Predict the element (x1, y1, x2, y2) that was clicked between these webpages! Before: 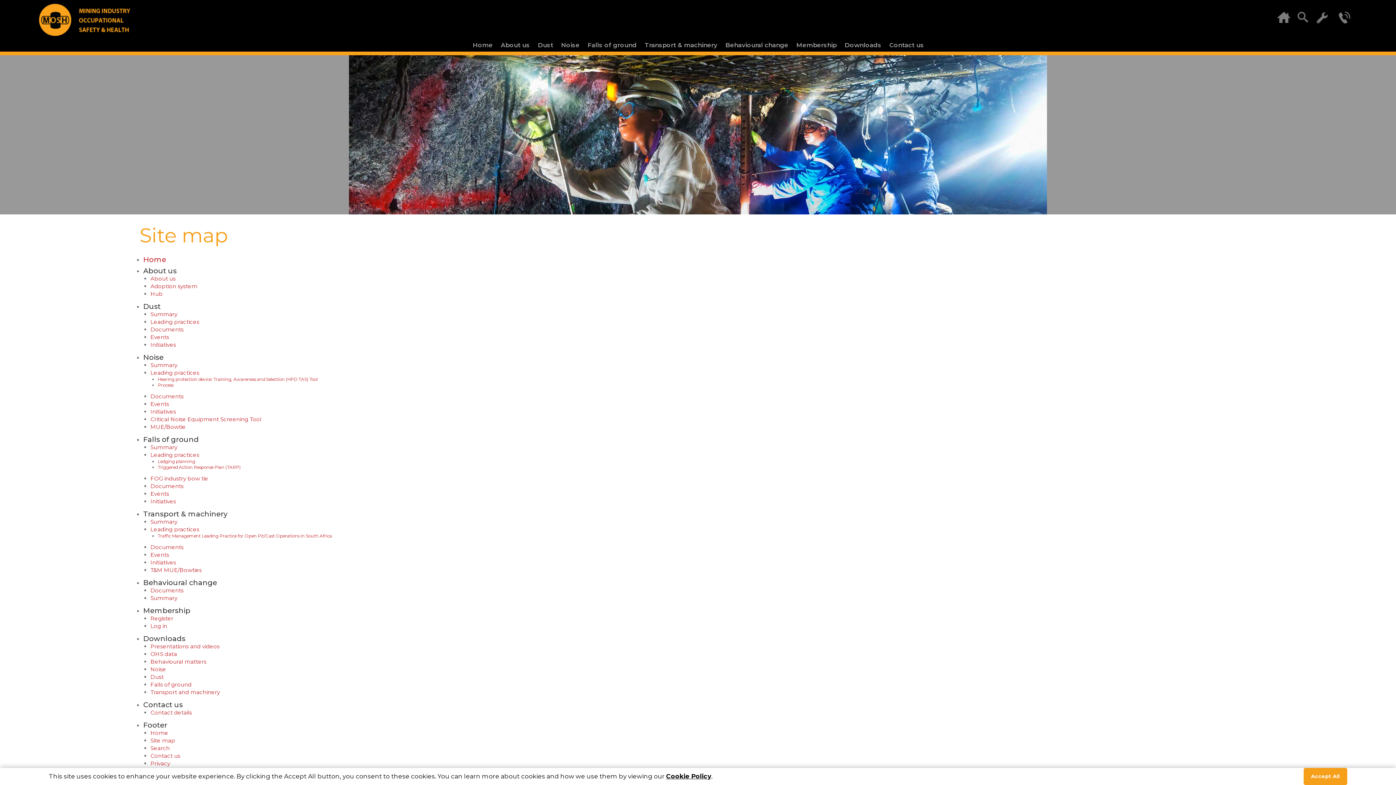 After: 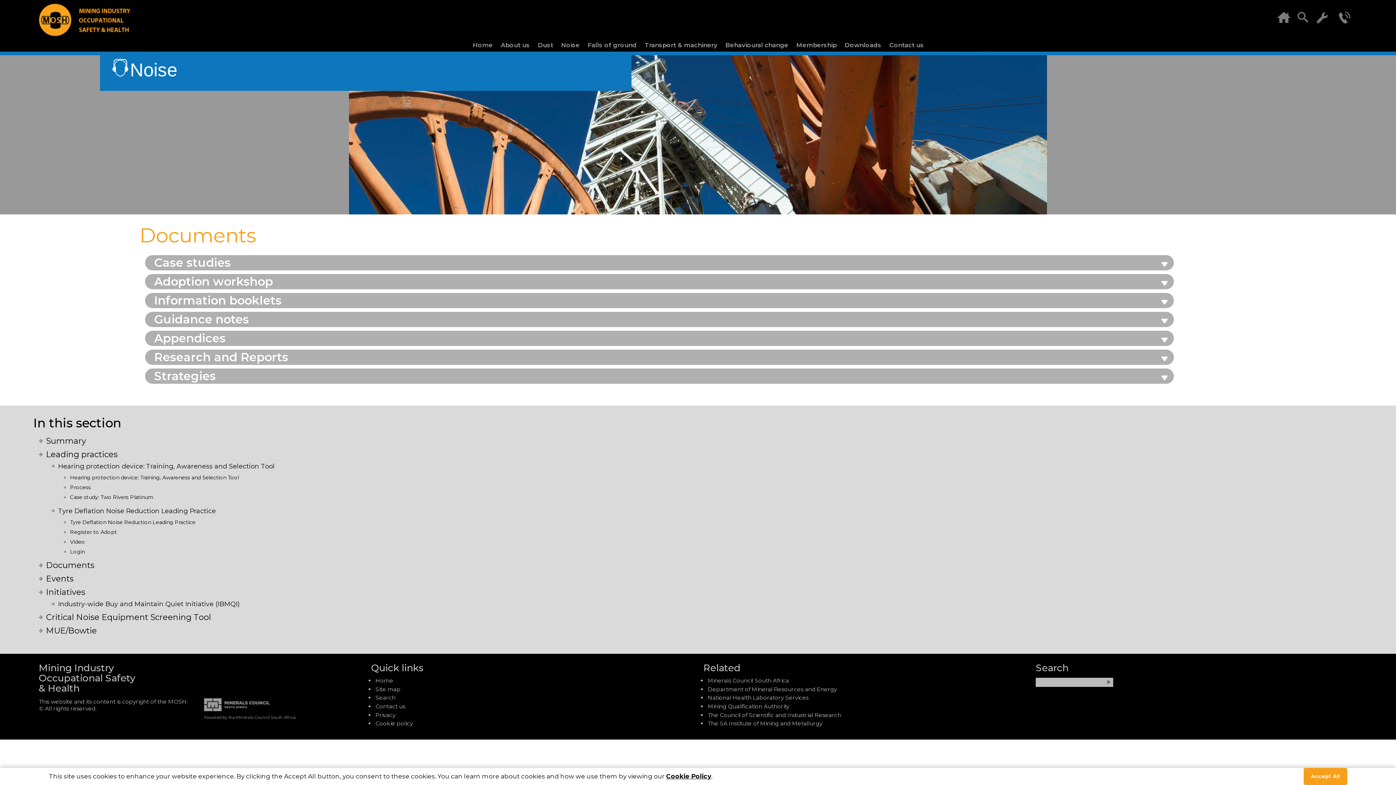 Action: label: Documents bbox: (150, 392, 183, 399)